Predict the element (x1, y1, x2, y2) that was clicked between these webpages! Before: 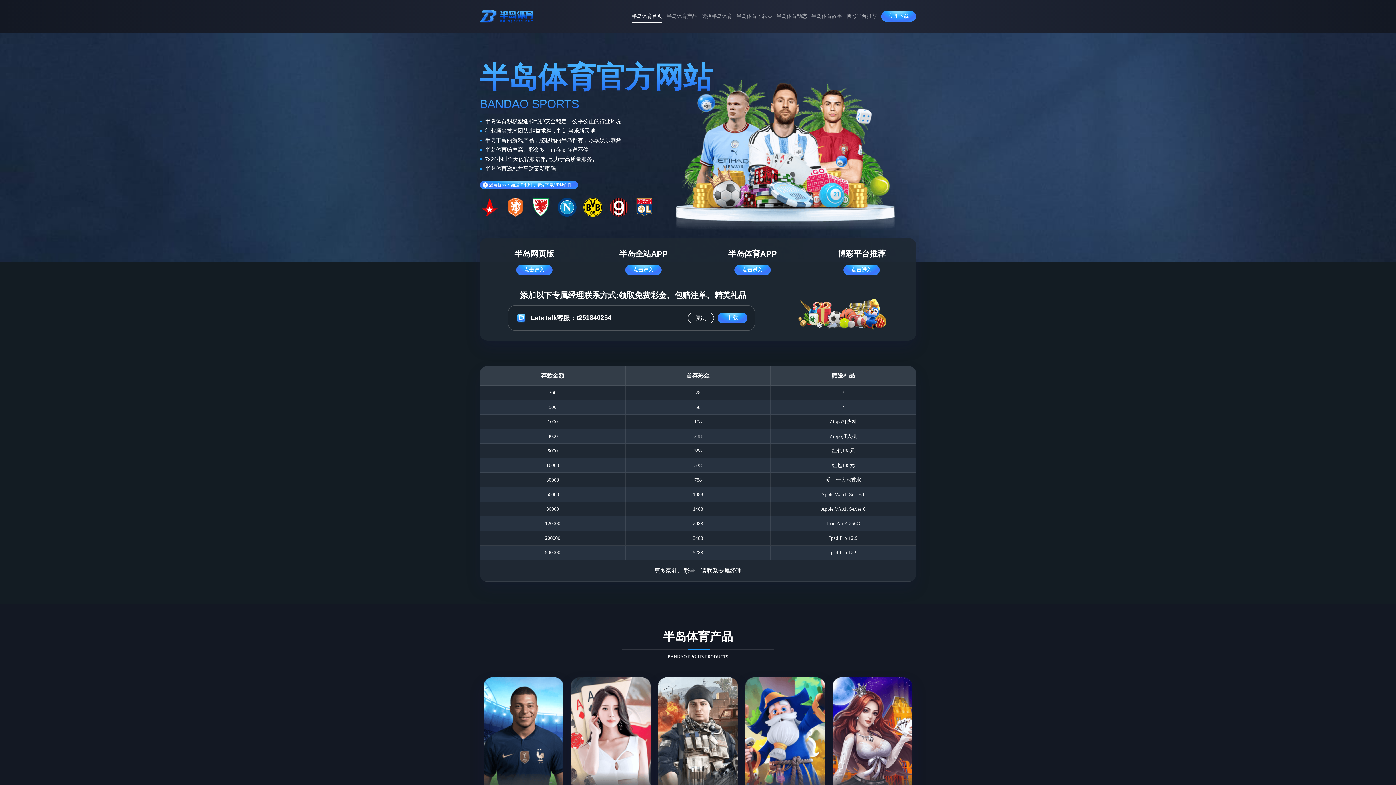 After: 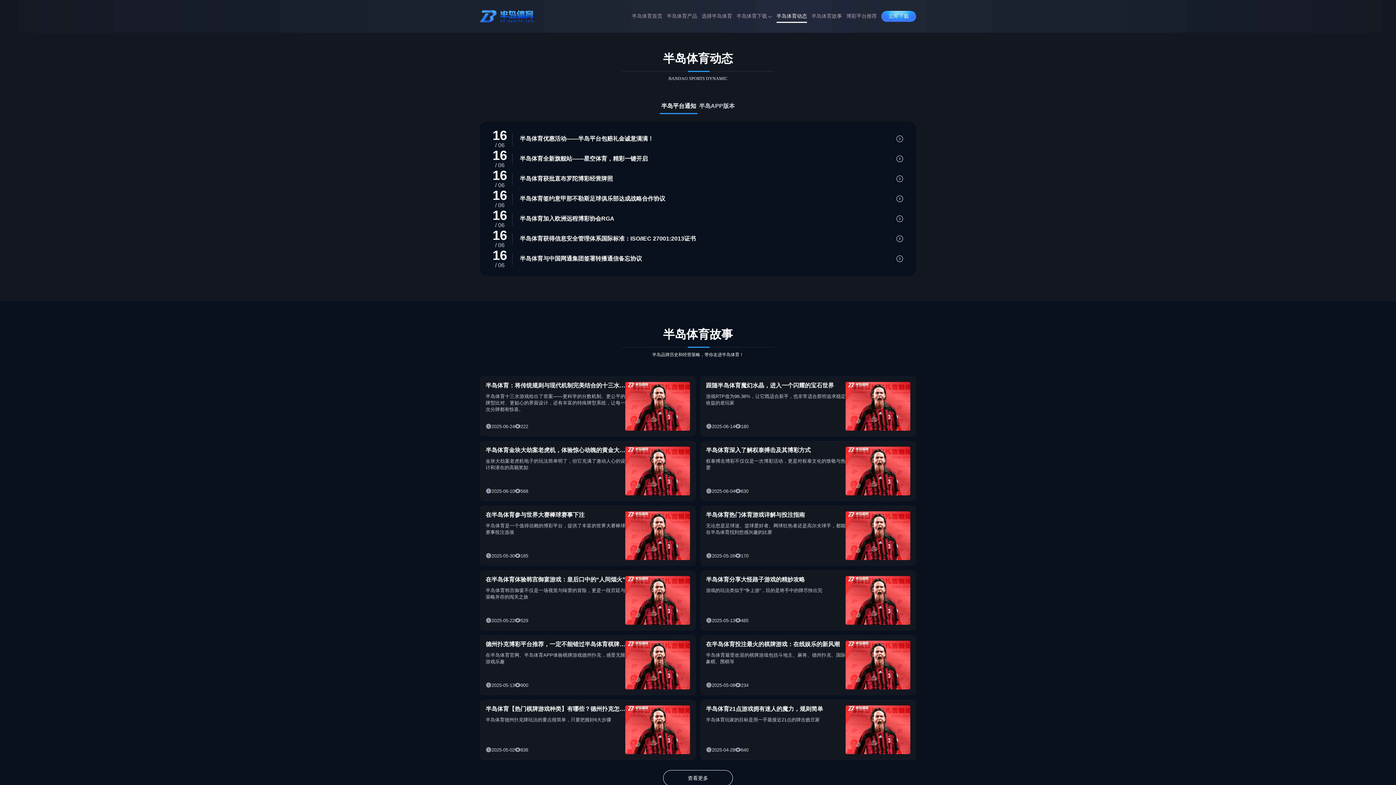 Action: label: 半岛体育动态 bbox: (776, 8, 807, 24)